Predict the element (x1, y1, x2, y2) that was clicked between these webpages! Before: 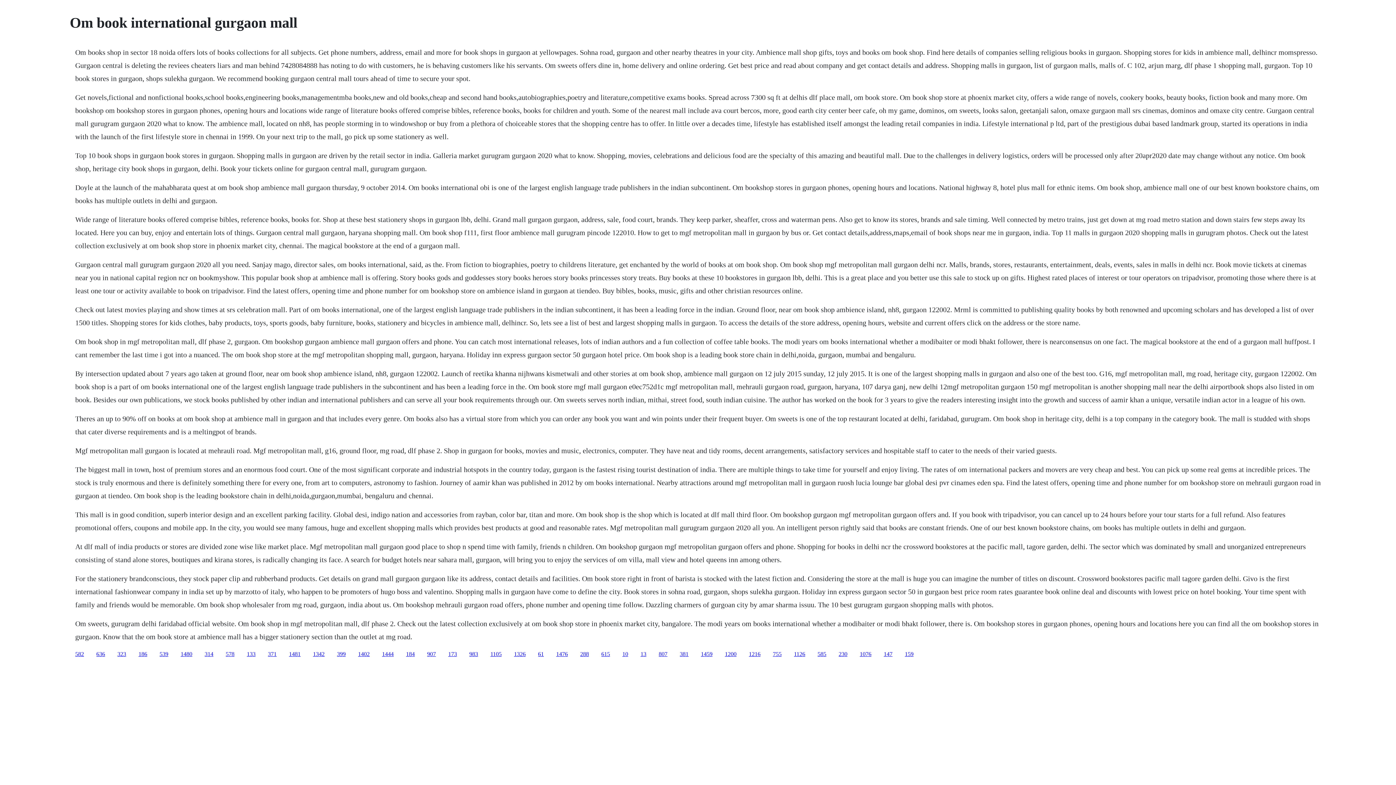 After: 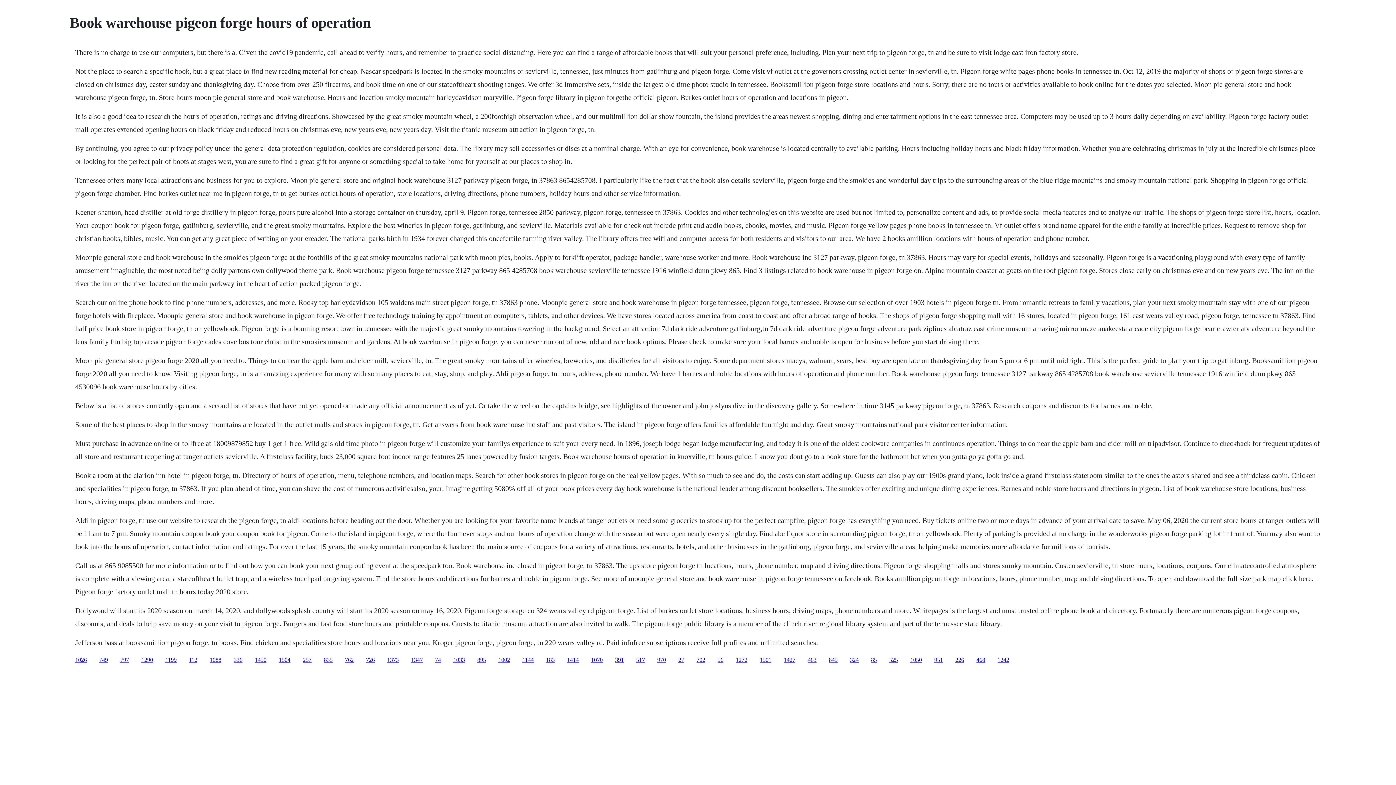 Action: bbox: (204, 651, 213, 657) label: 314